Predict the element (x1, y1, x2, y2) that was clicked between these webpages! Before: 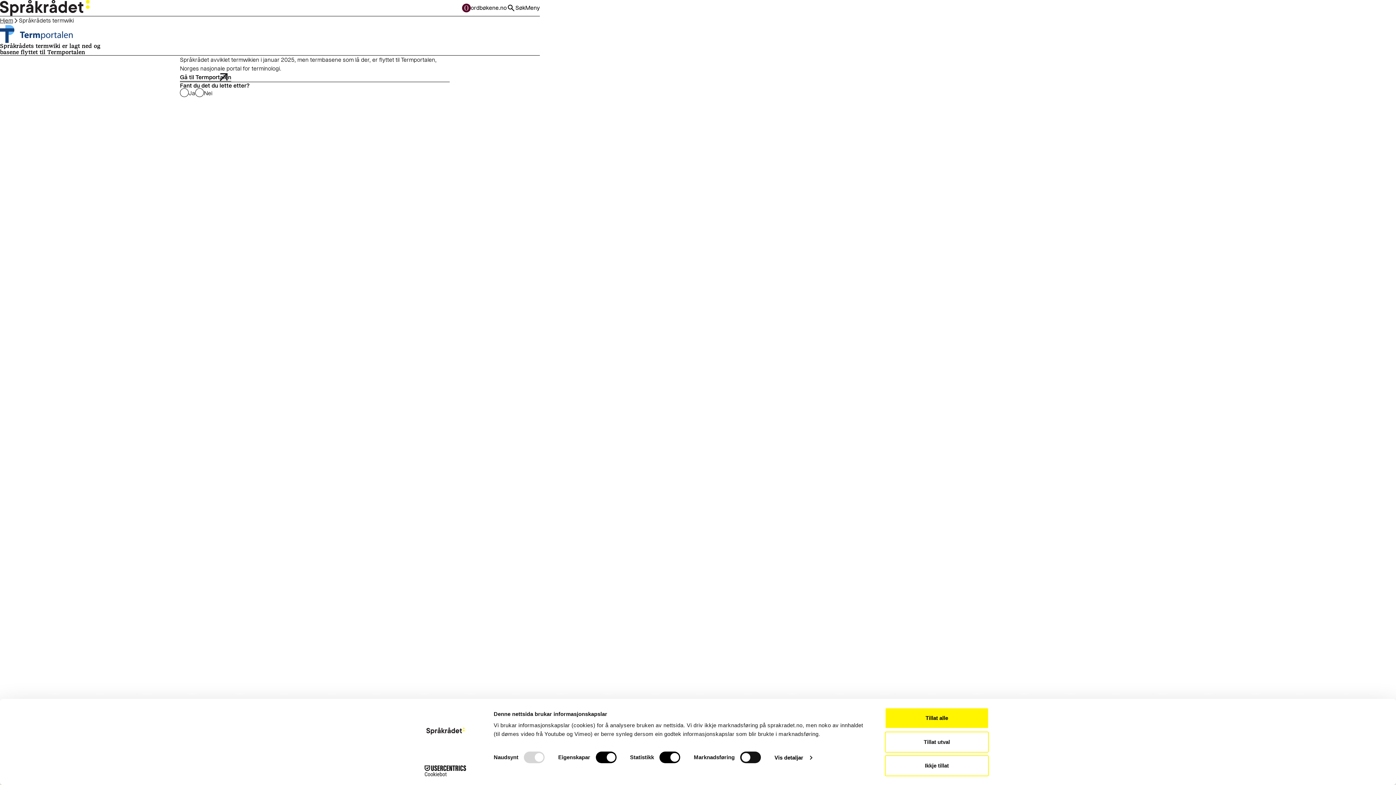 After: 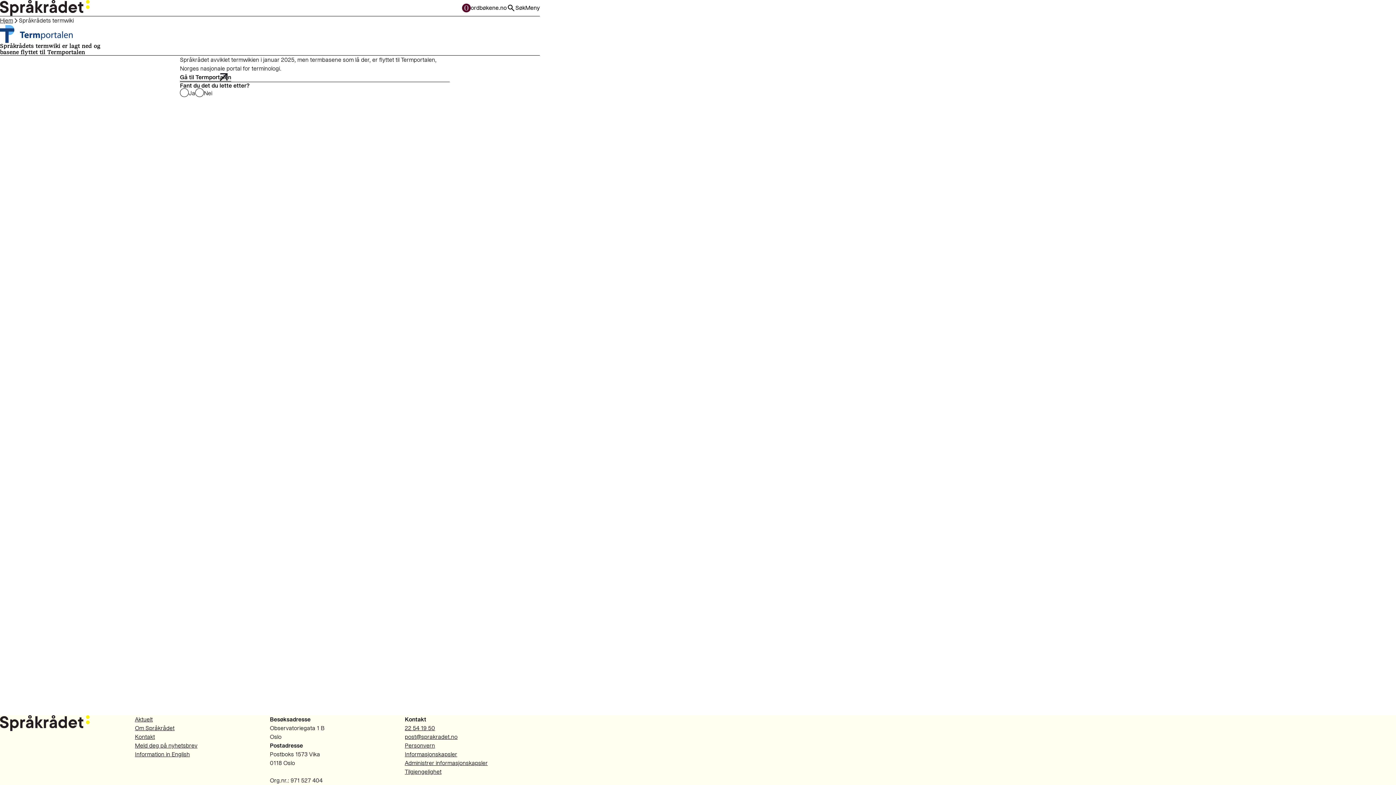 Action: bbox: (885, 708, 989, 729) label: Tillat alle